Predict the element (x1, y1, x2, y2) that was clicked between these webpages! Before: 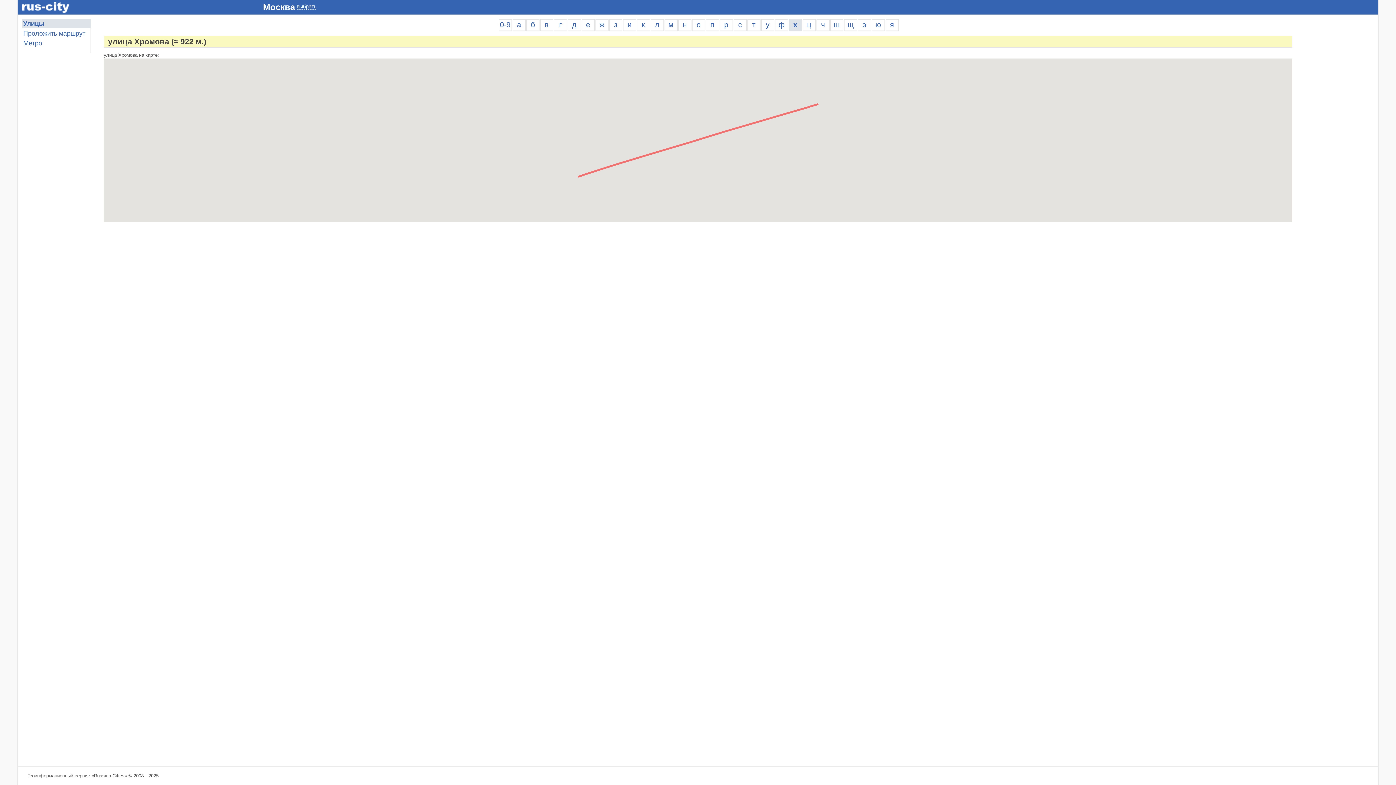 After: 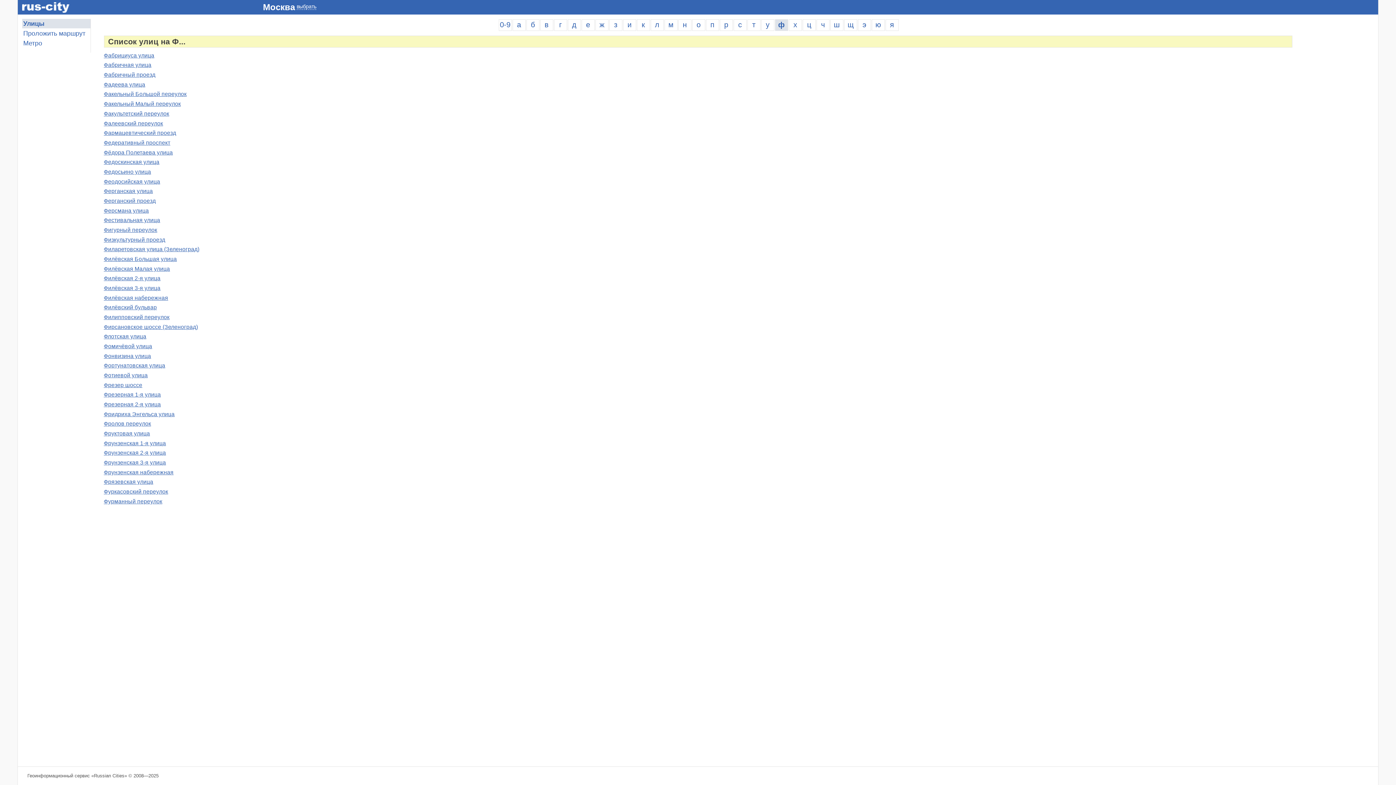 Action: label: ф bbox: (775, 19, 788, 30)